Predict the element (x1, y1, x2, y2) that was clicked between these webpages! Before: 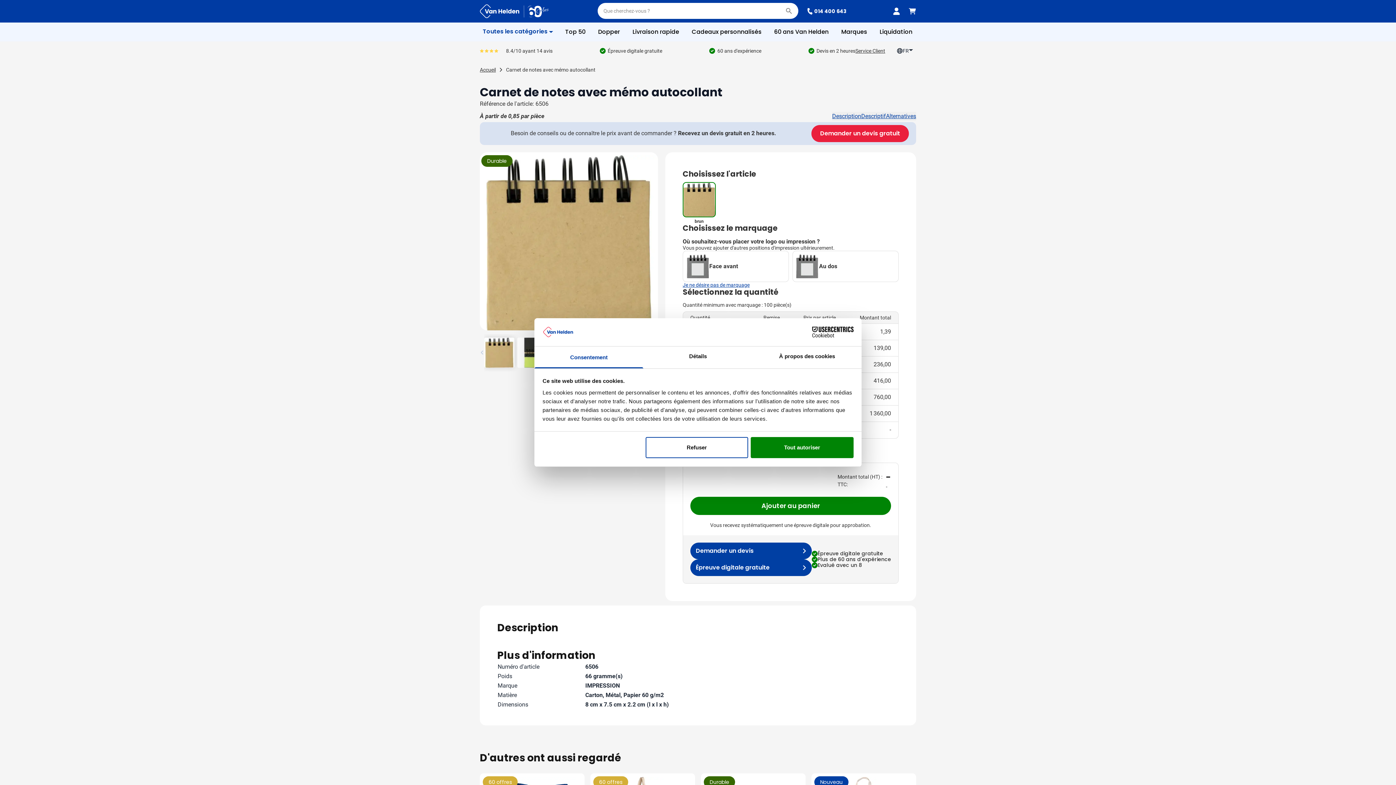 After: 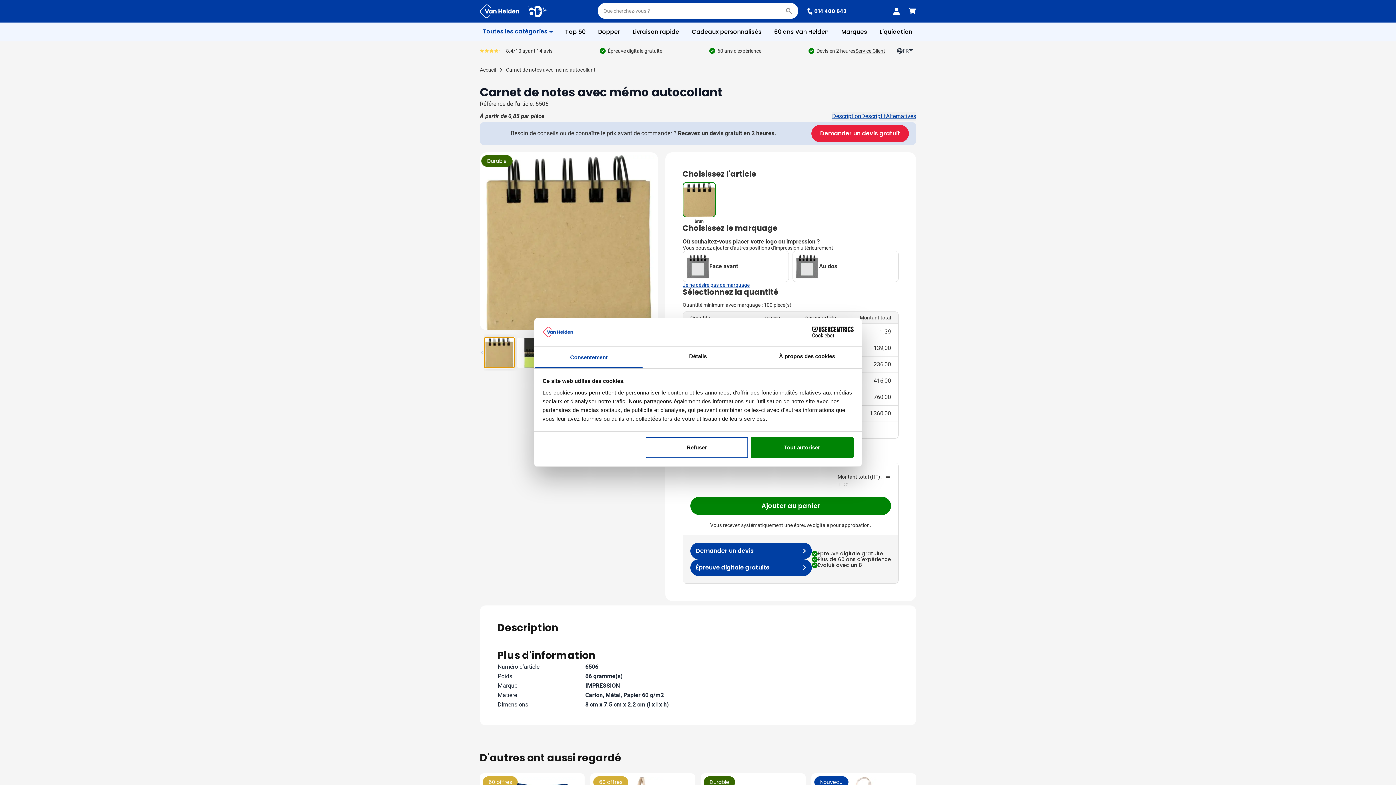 Action: bbox: (484, 337, 514, 367) label: View larger image